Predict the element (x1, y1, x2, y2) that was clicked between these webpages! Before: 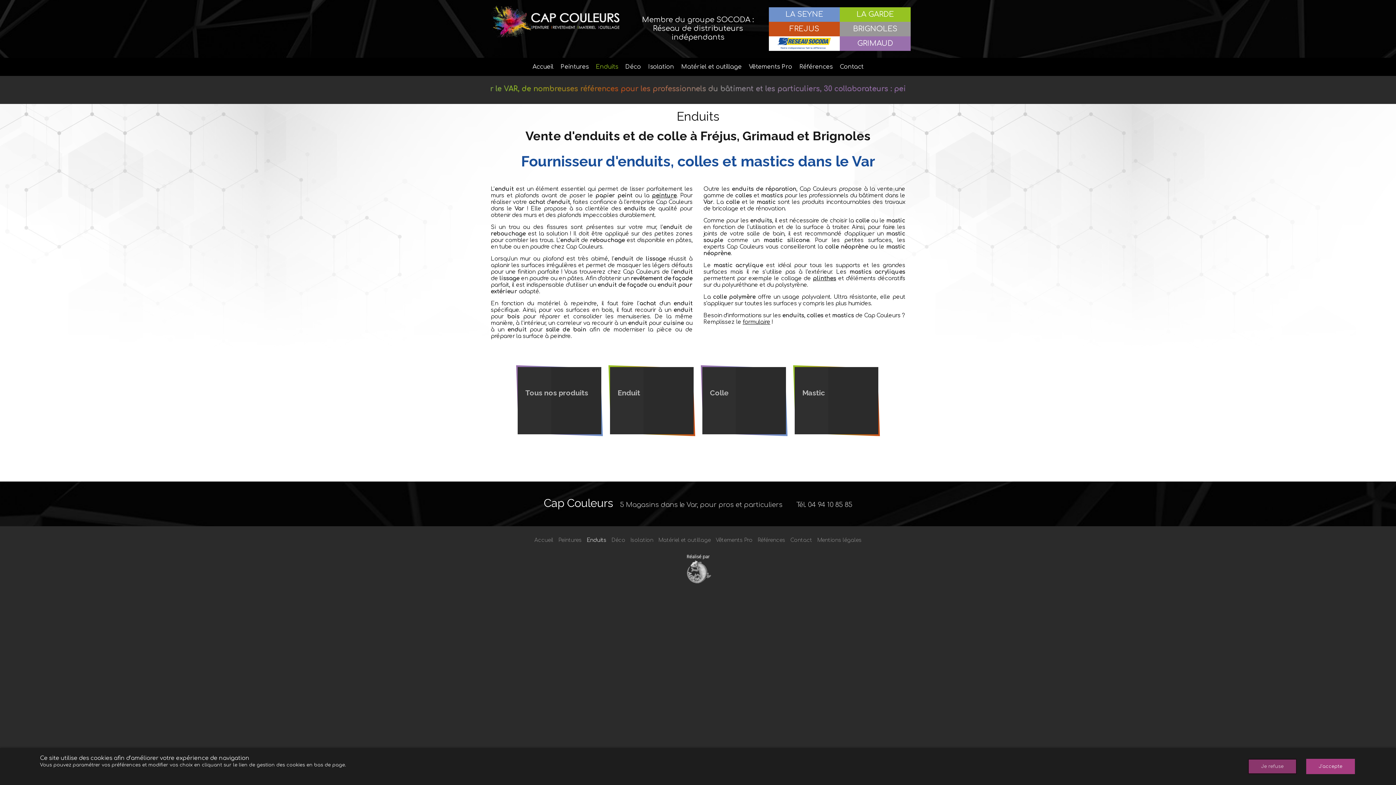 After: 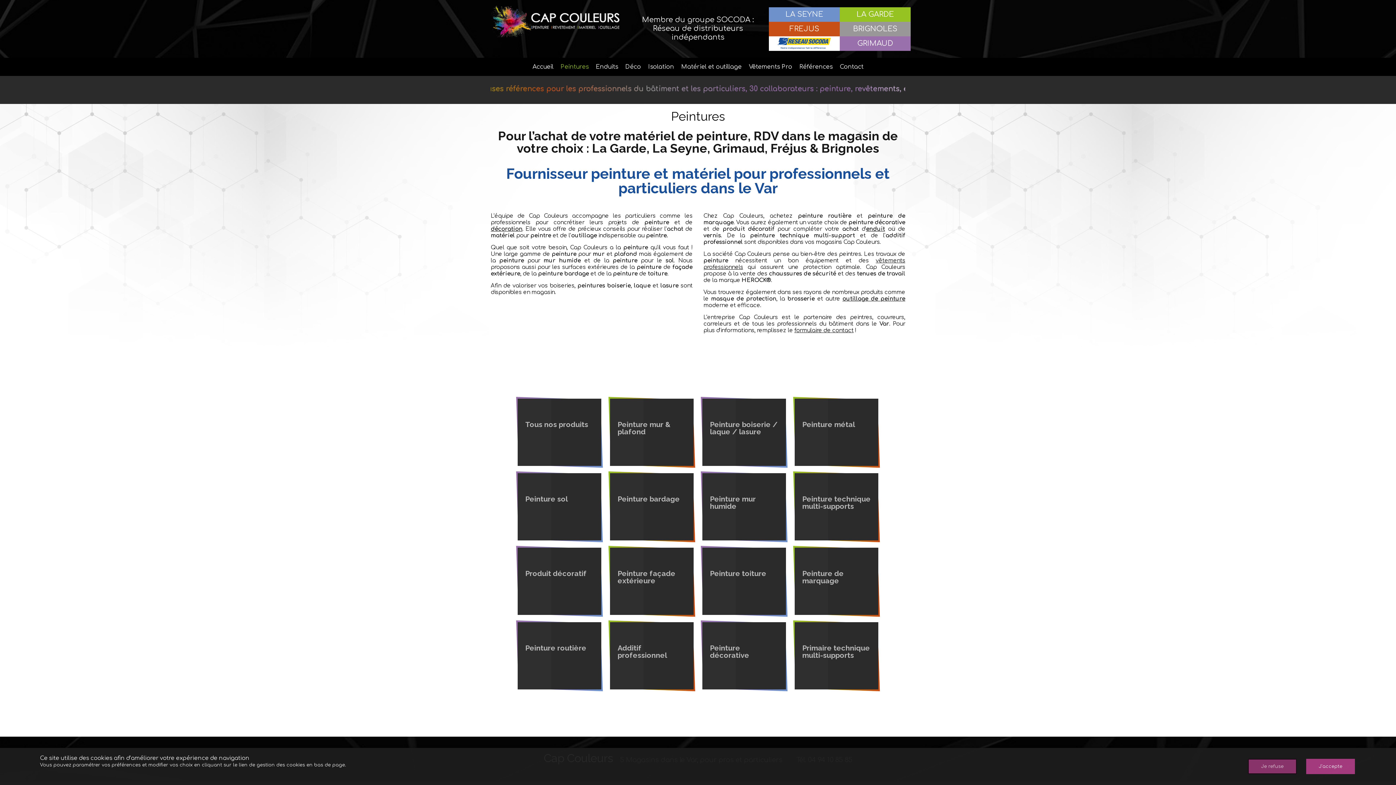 Action: bbox: (652, 192, 676, 198) label: peinture